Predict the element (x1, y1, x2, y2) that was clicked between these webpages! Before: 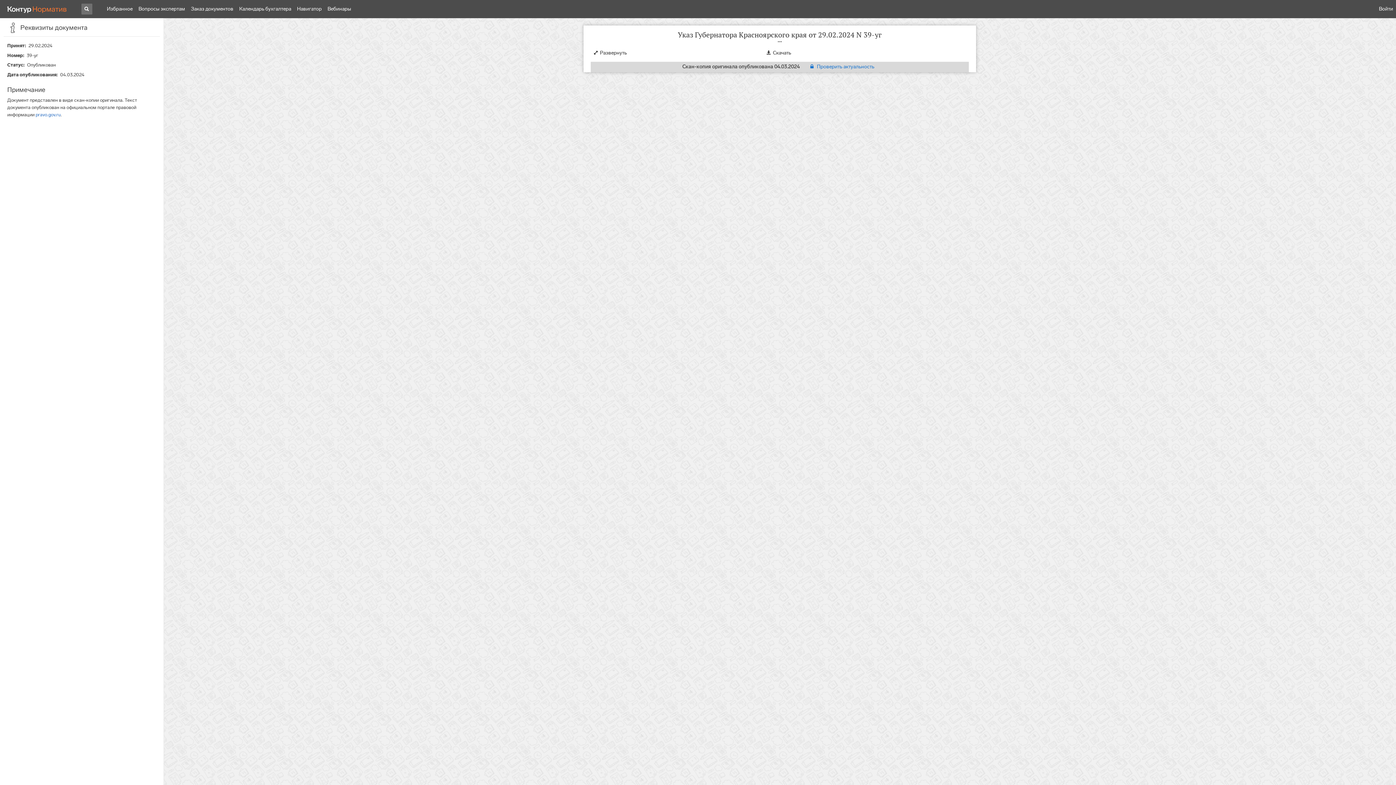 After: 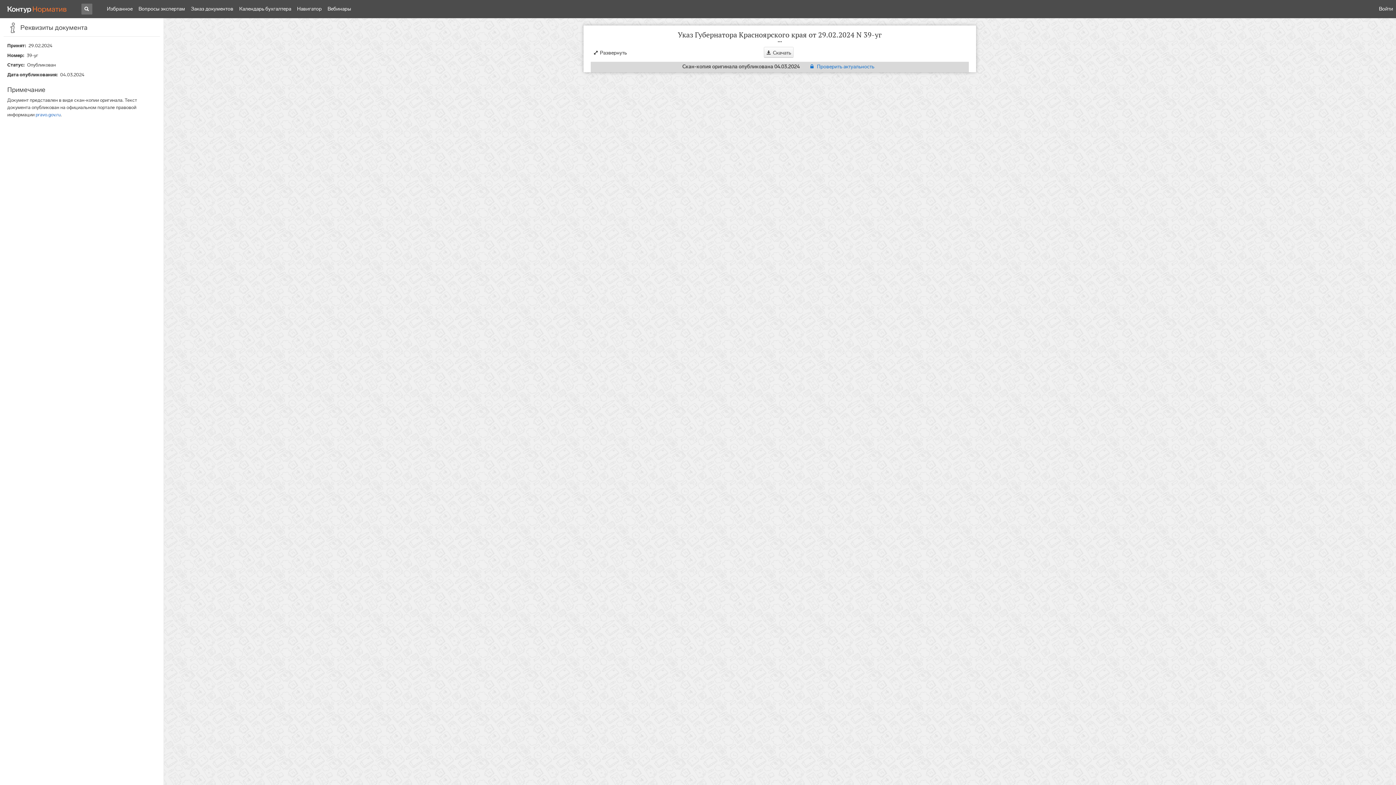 Action: bbox: (763, 46, 793, 57) label: Скачать